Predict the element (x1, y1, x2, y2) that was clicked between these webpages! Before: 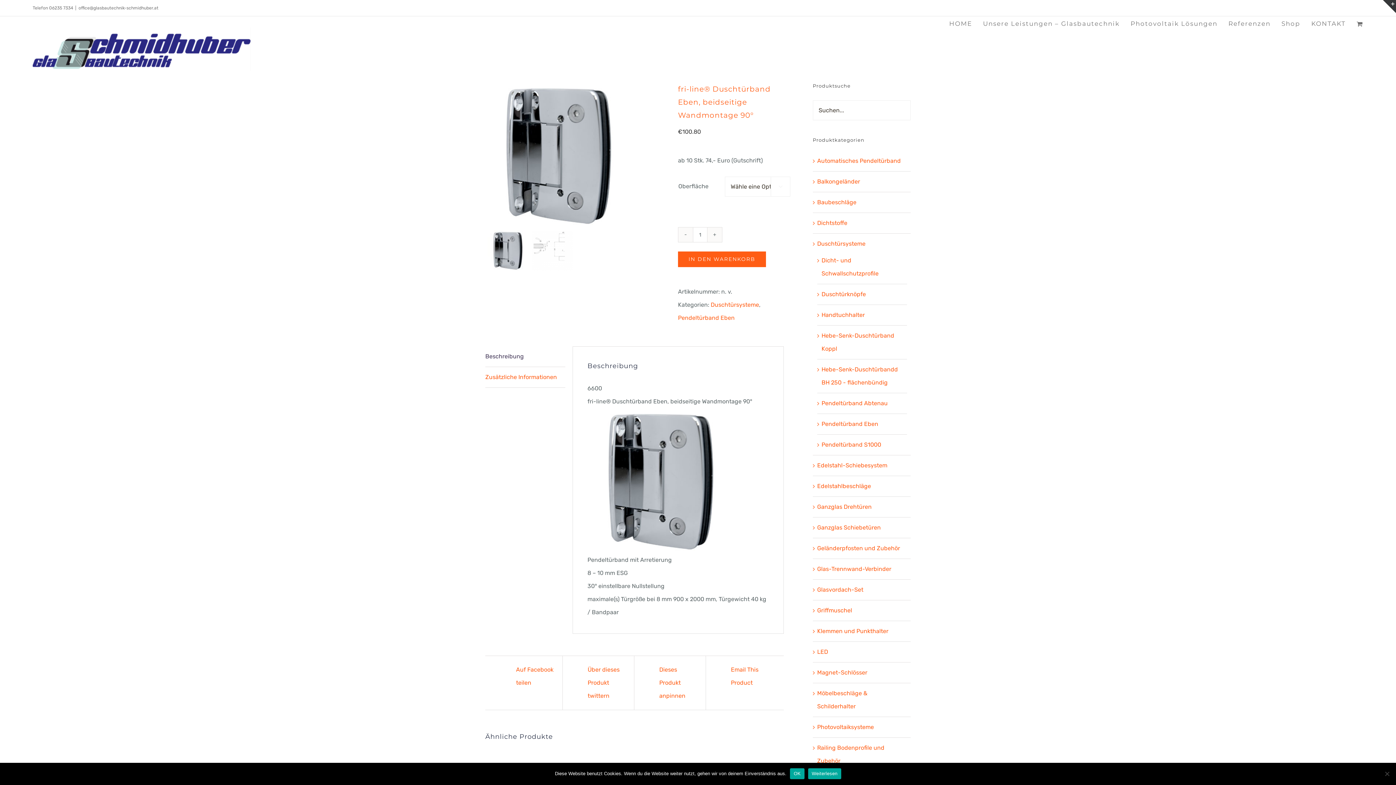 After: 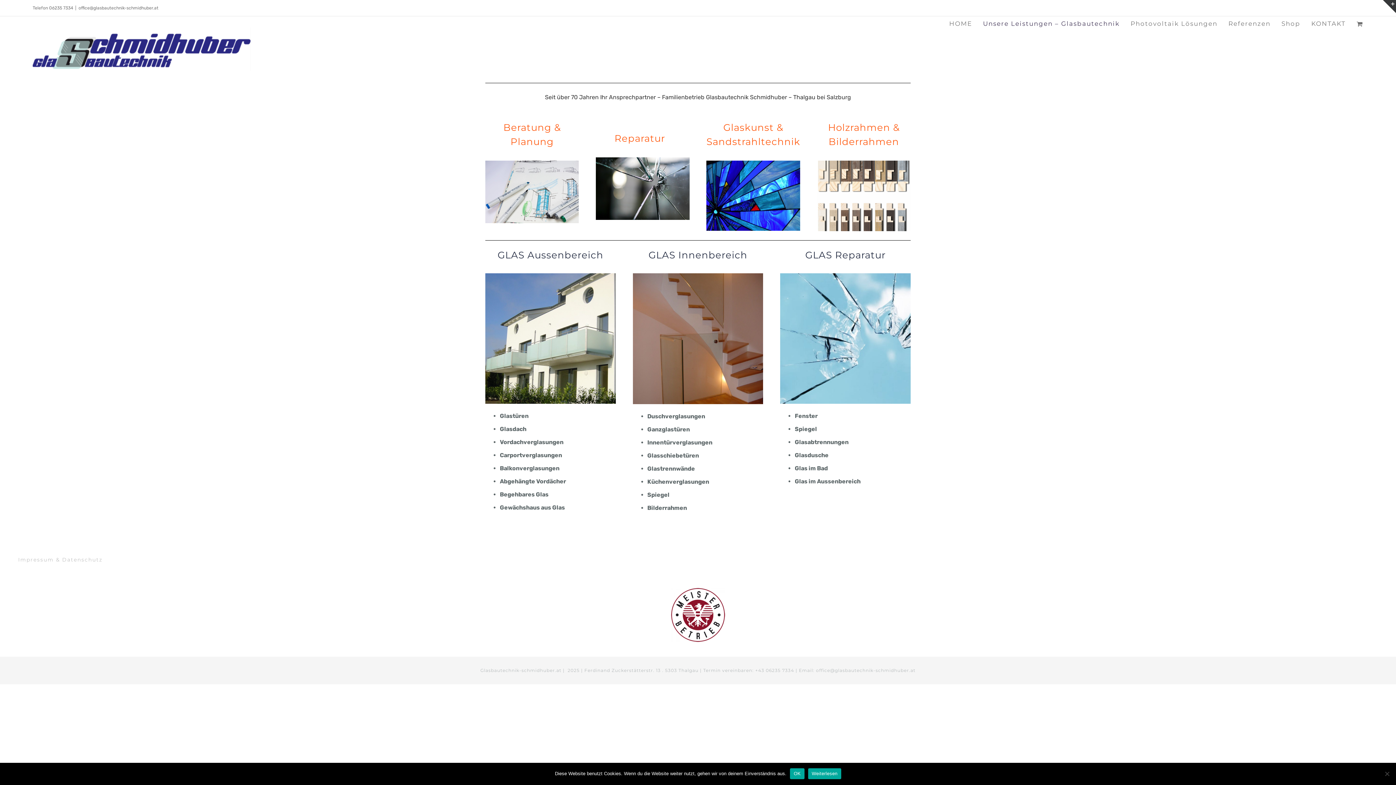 Action: label: Unsere Leistungen – Glasbautechnik bbox: (983, 16, 1120, 30)